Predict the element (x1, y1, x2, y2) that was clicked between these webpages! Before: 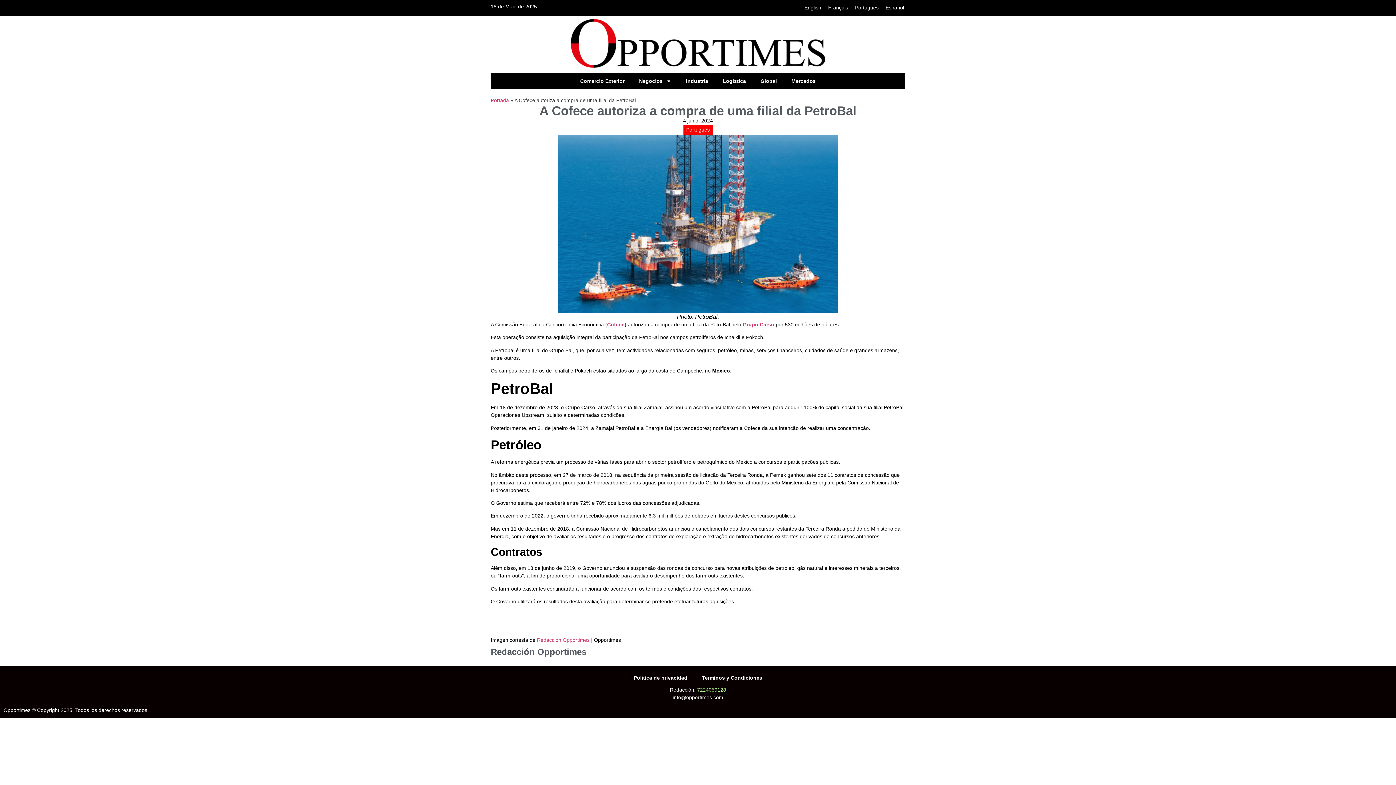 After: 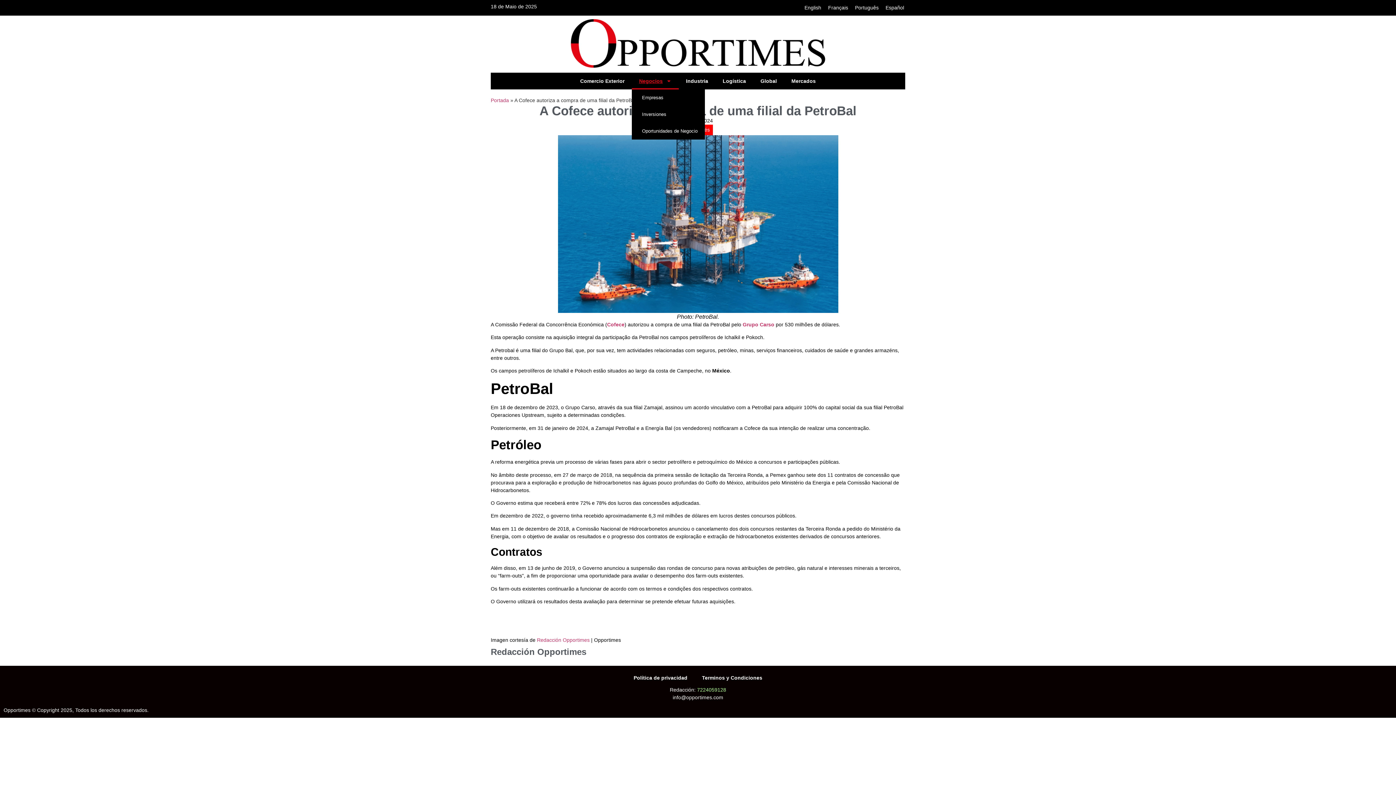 Action: bbox: (632, 72, 678, 89) label: Negocios